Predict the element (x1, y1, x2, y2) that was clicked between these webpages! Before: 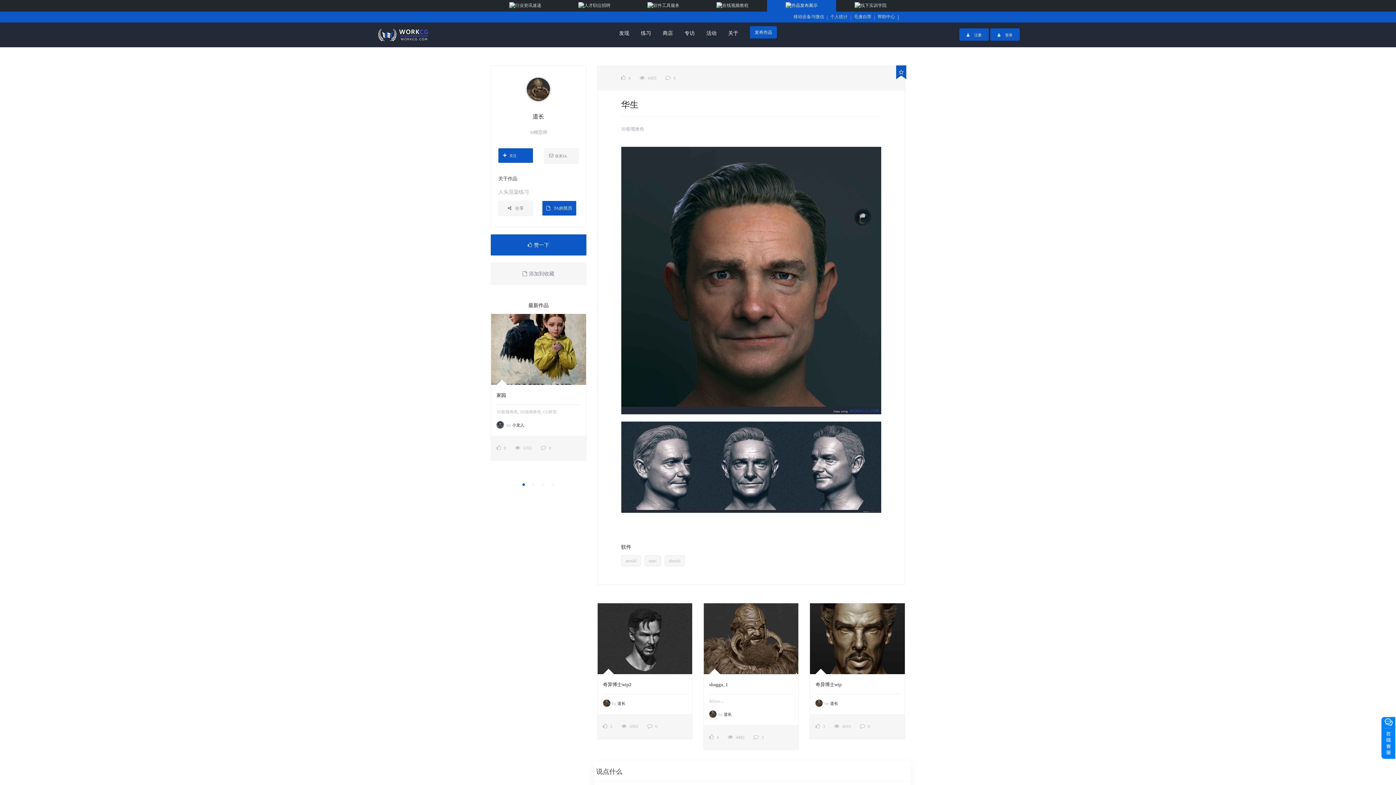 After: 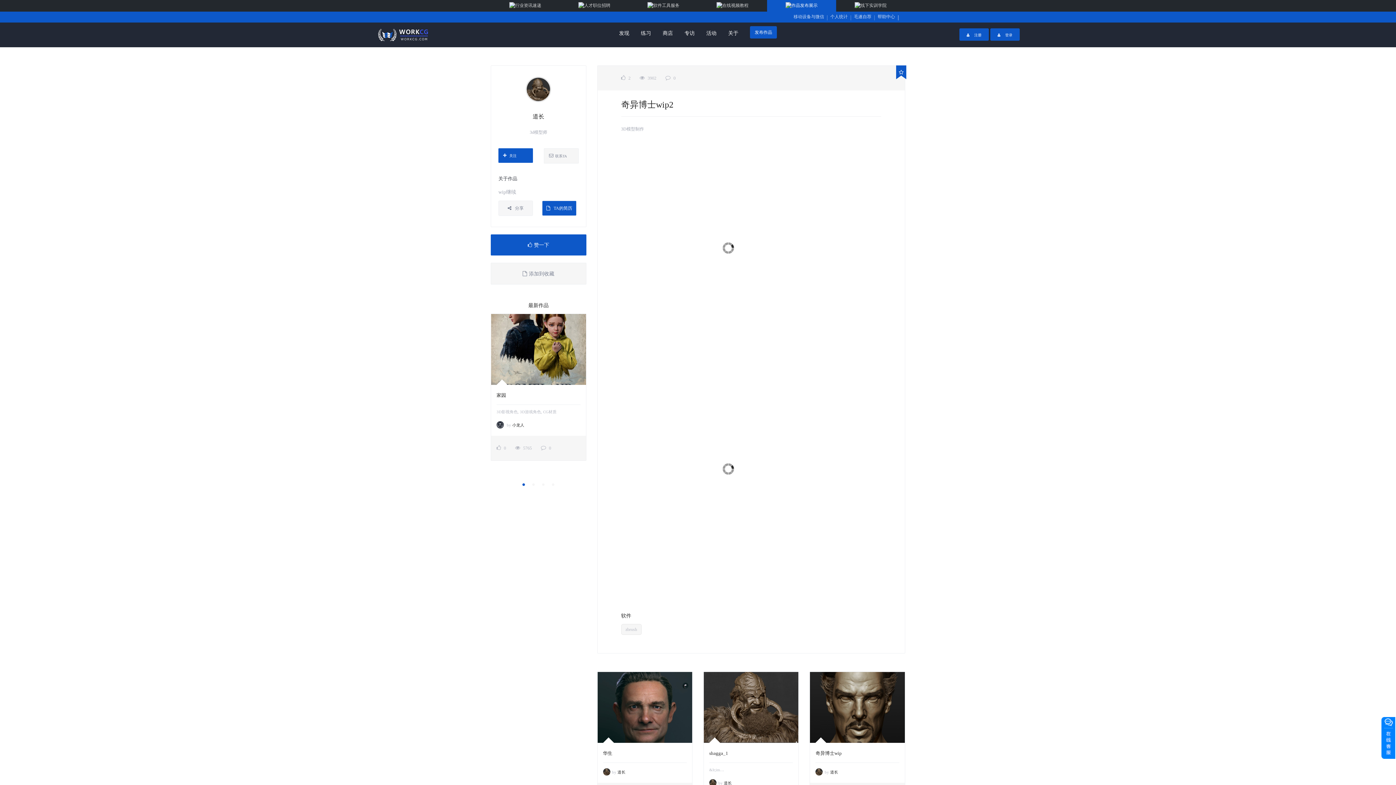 Action: label: 奇异博士wip2 bbox: (603, 748, 686, 763)